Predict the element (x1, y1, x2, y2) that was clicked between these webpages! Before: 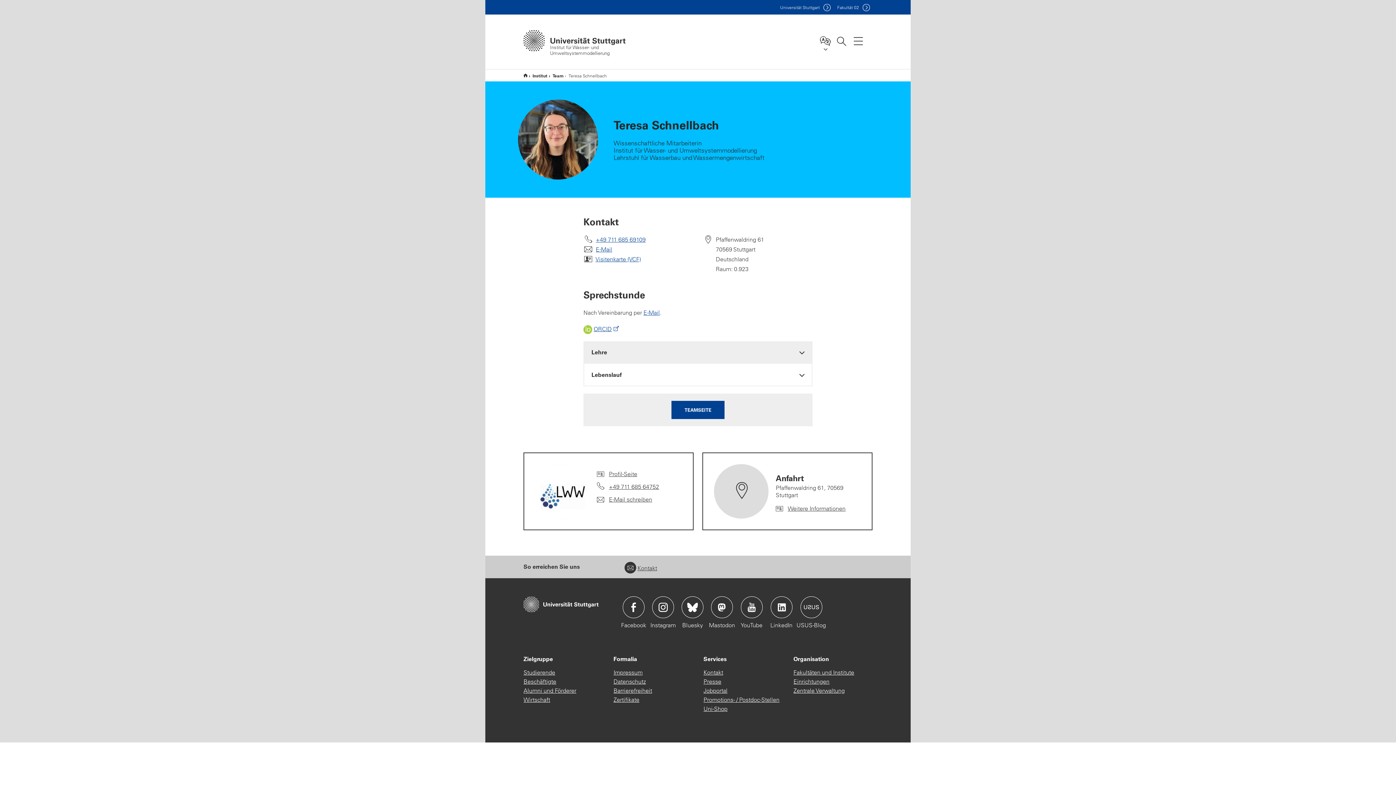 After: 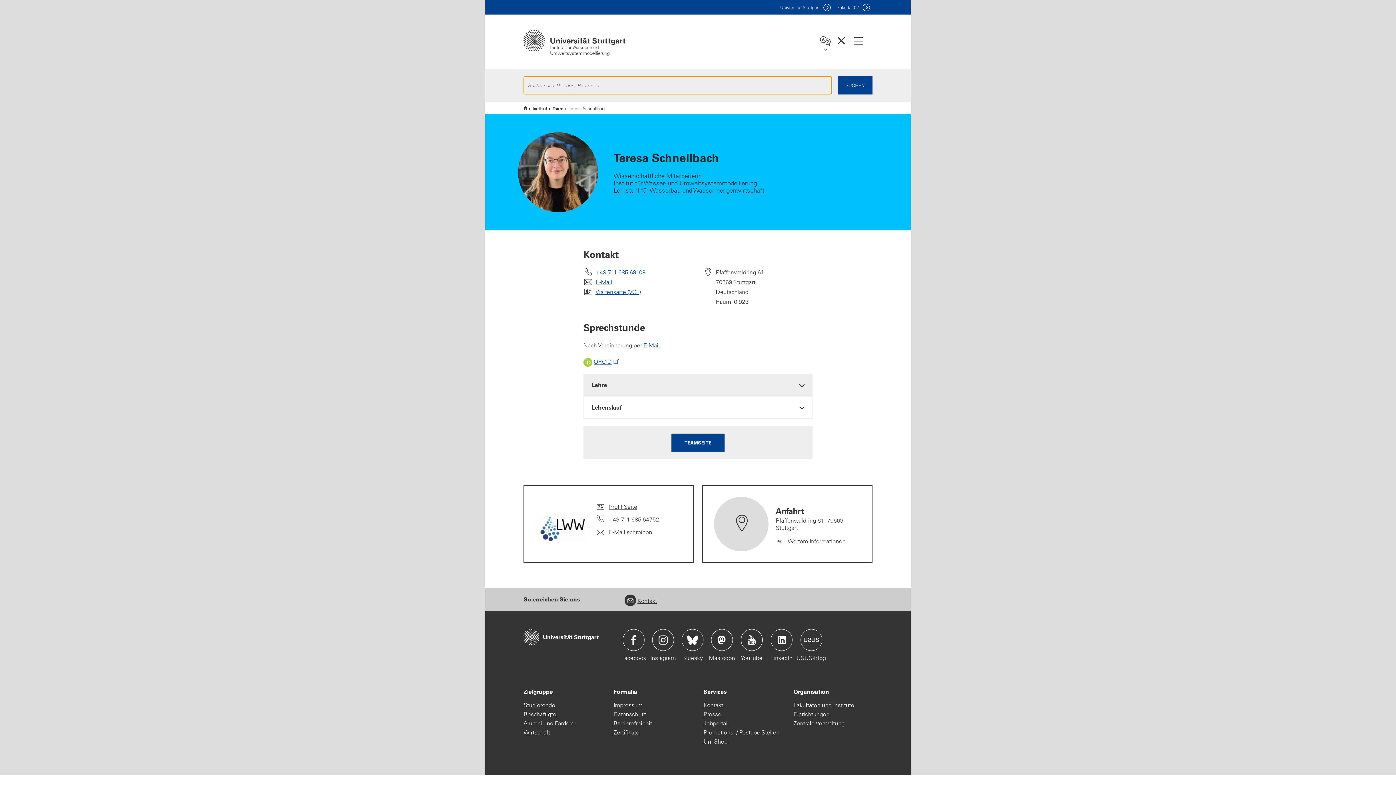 Action: bbox: (833, 33, 849, 48) label: Suche